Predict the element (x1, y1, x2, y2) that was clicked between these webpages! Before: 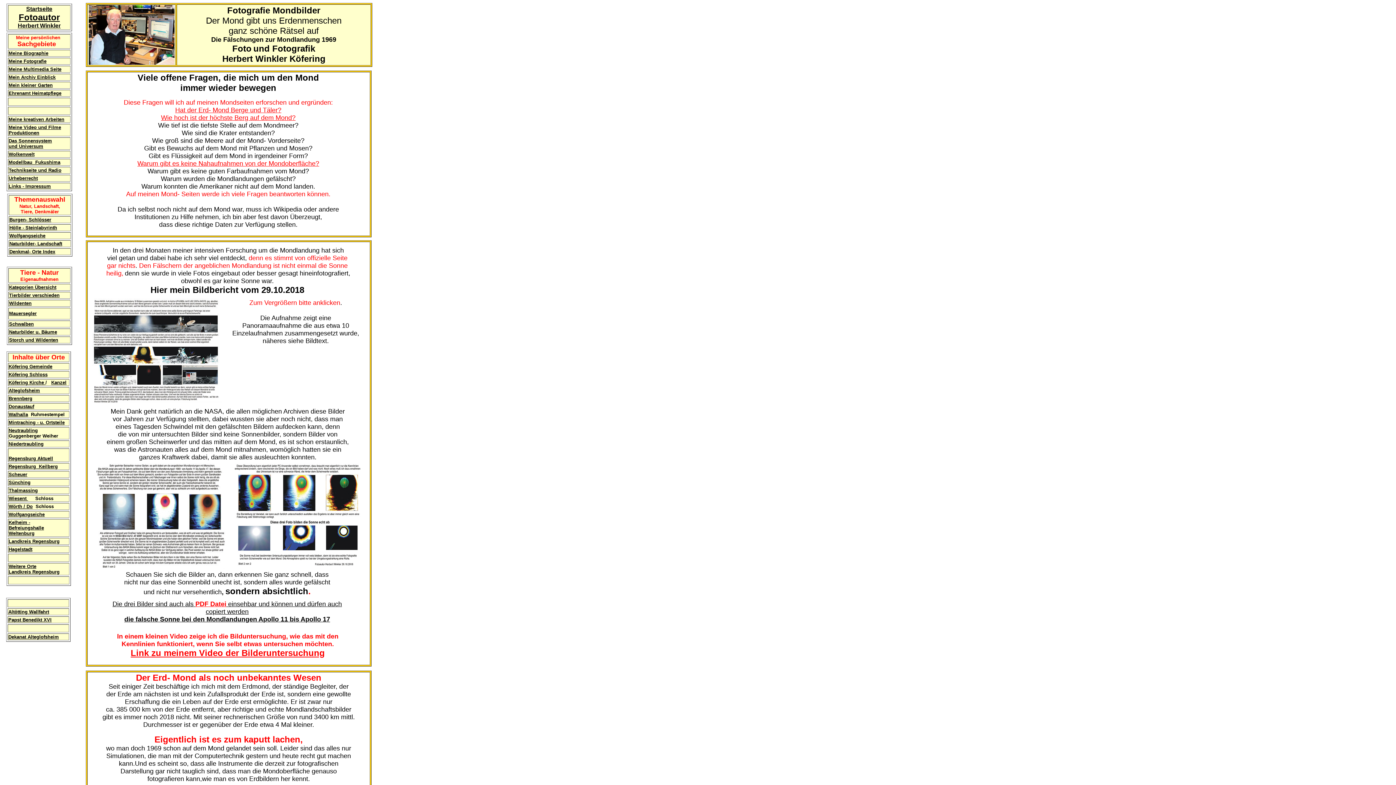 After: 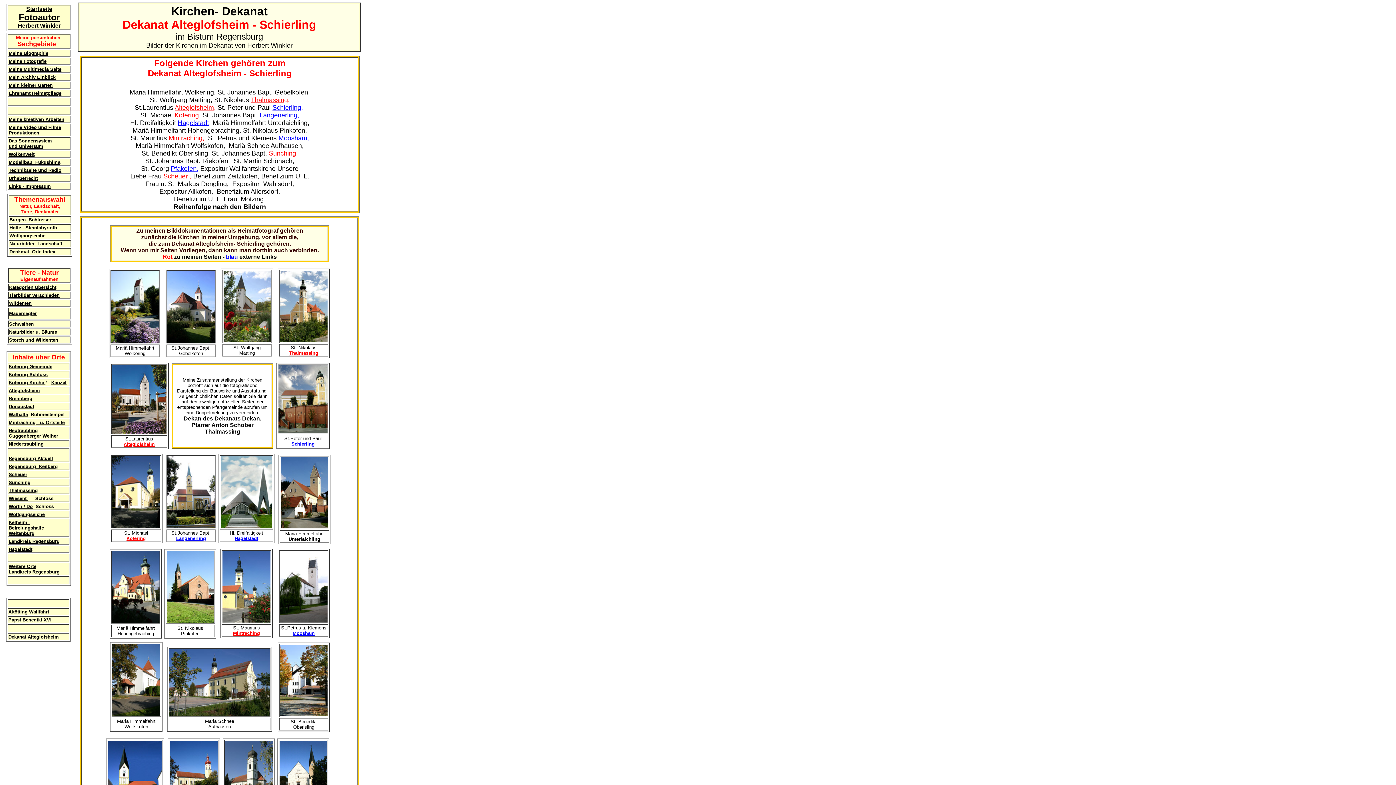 Action: label: Dekanat Alteglofsheim bbox: (8, 633, 58, 640)